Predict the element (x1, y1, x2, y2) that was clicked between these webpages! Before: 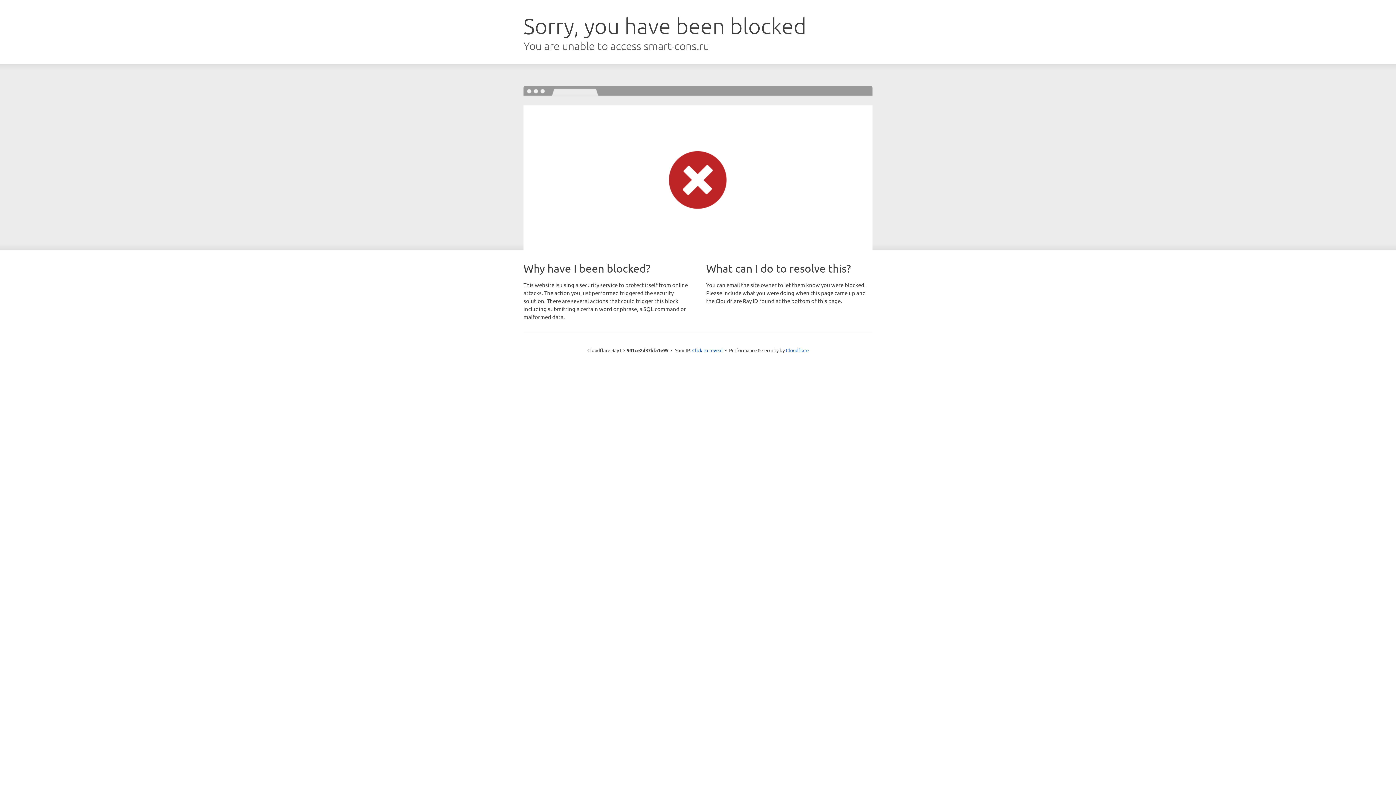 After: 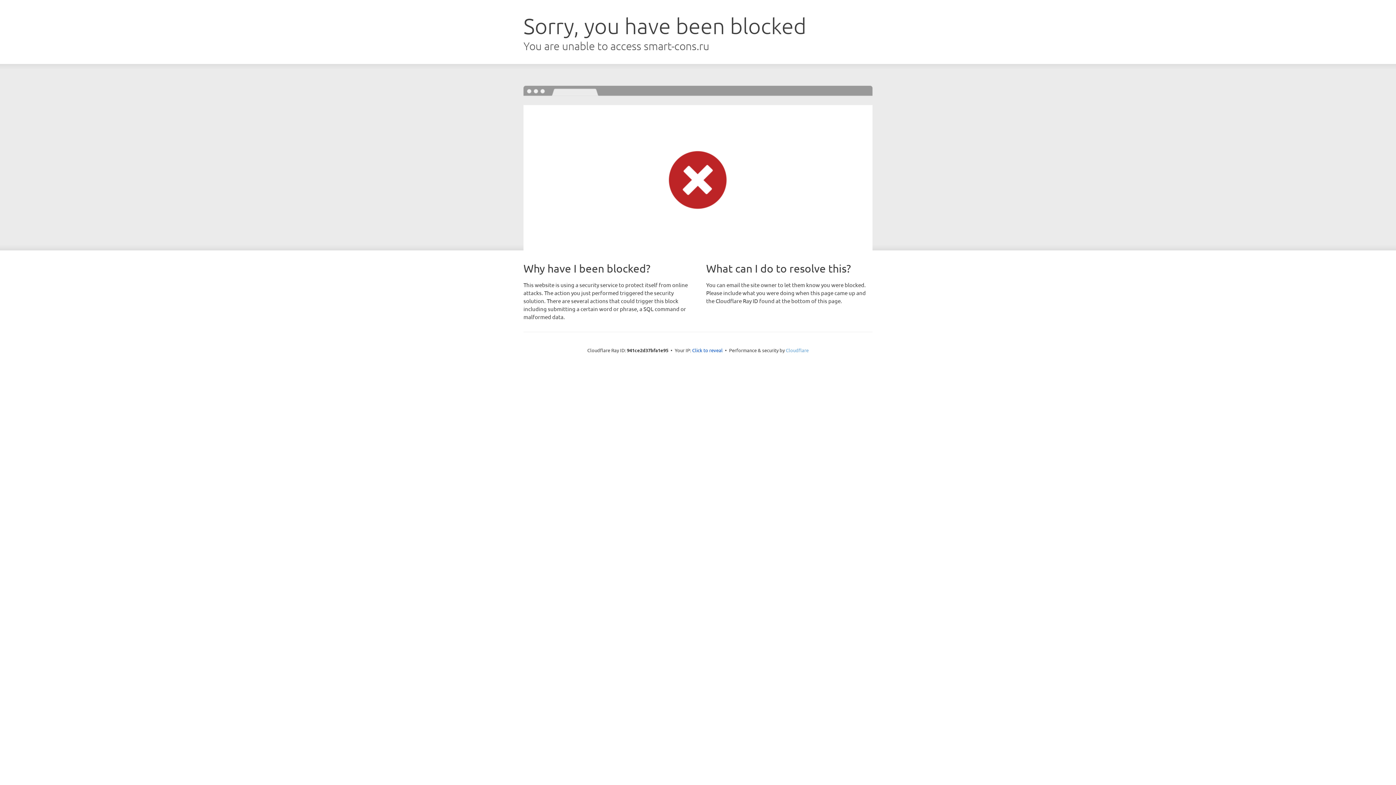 Action: bbox: (786, 347, 808, 353) label: Cloudflare